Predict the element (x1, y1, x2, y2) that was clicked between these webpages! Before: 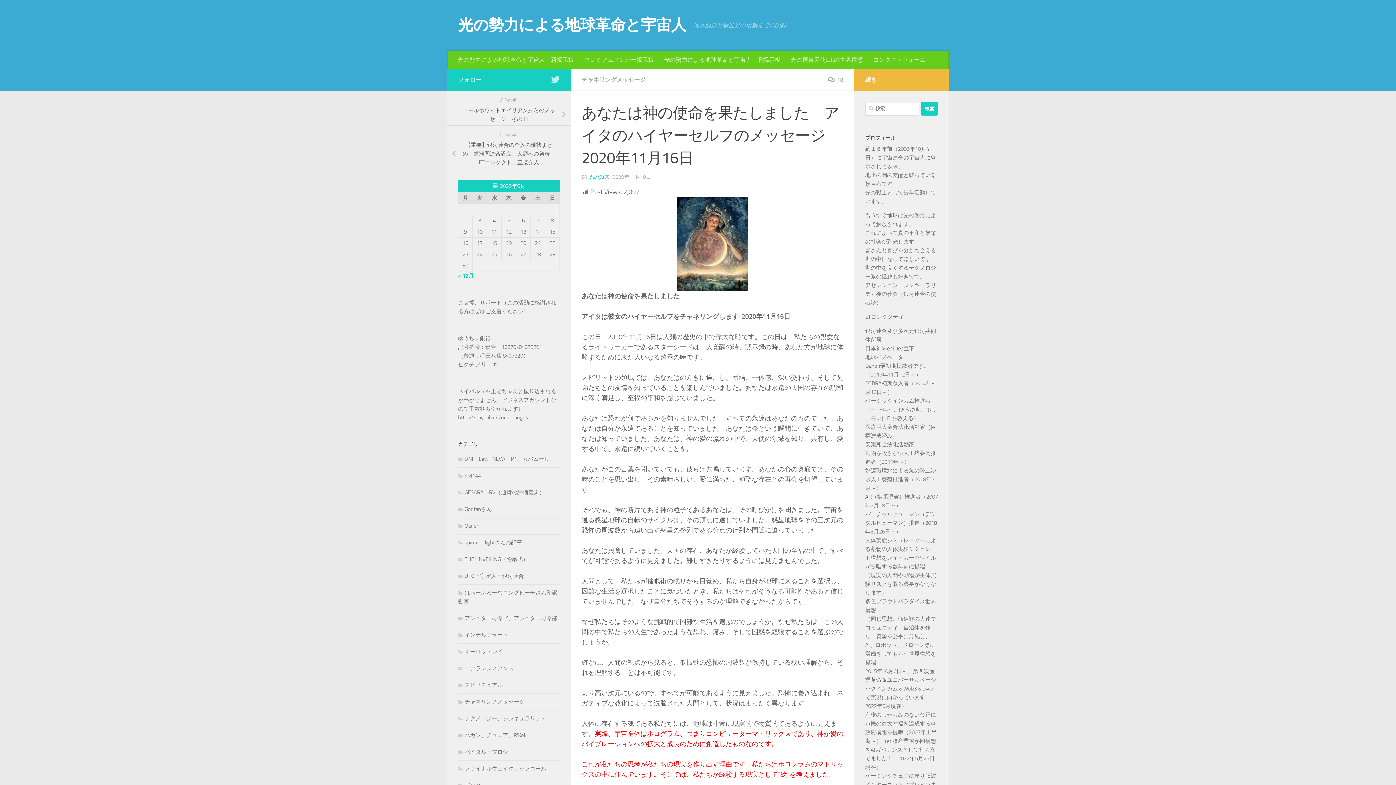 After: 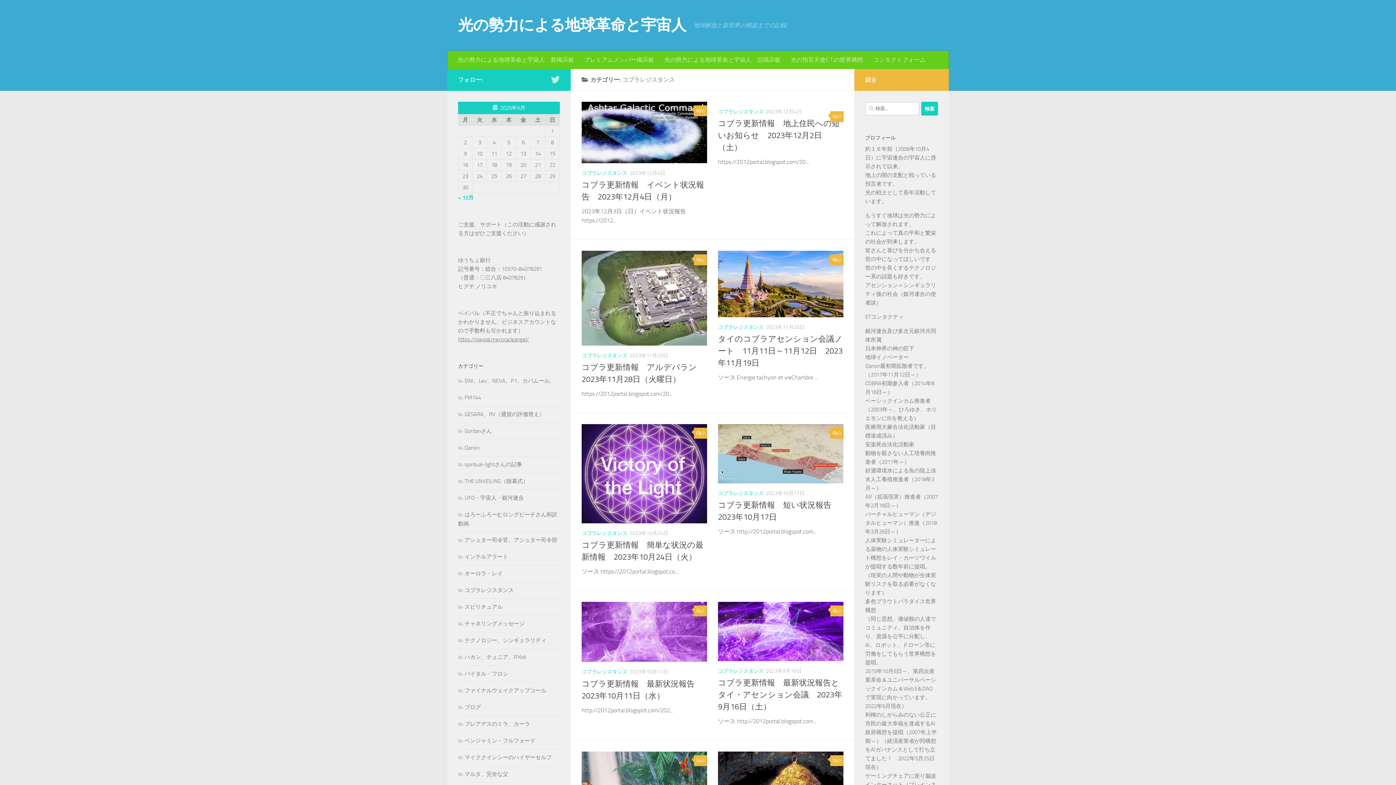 Action: bbox: (458, 665, 513, 672) label: コブラレジスタンス